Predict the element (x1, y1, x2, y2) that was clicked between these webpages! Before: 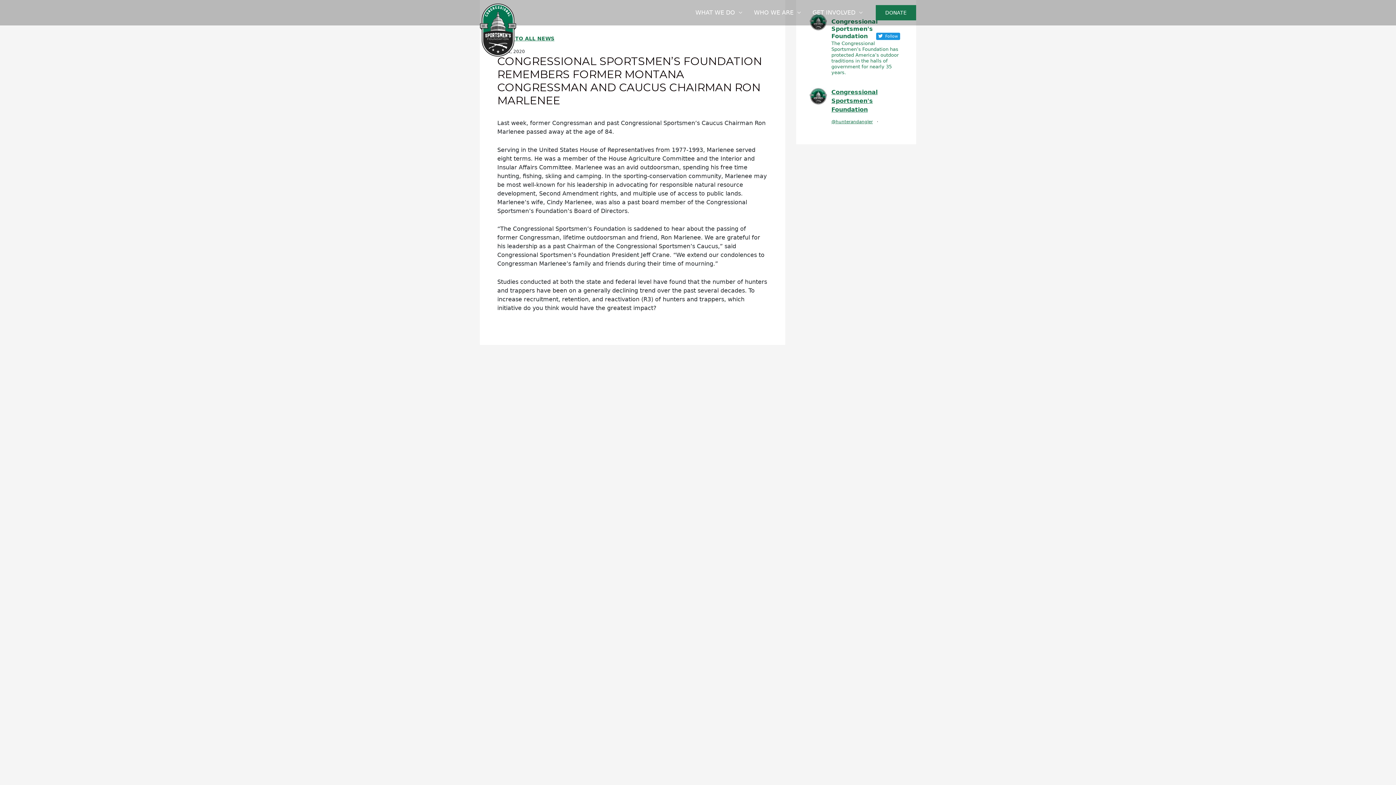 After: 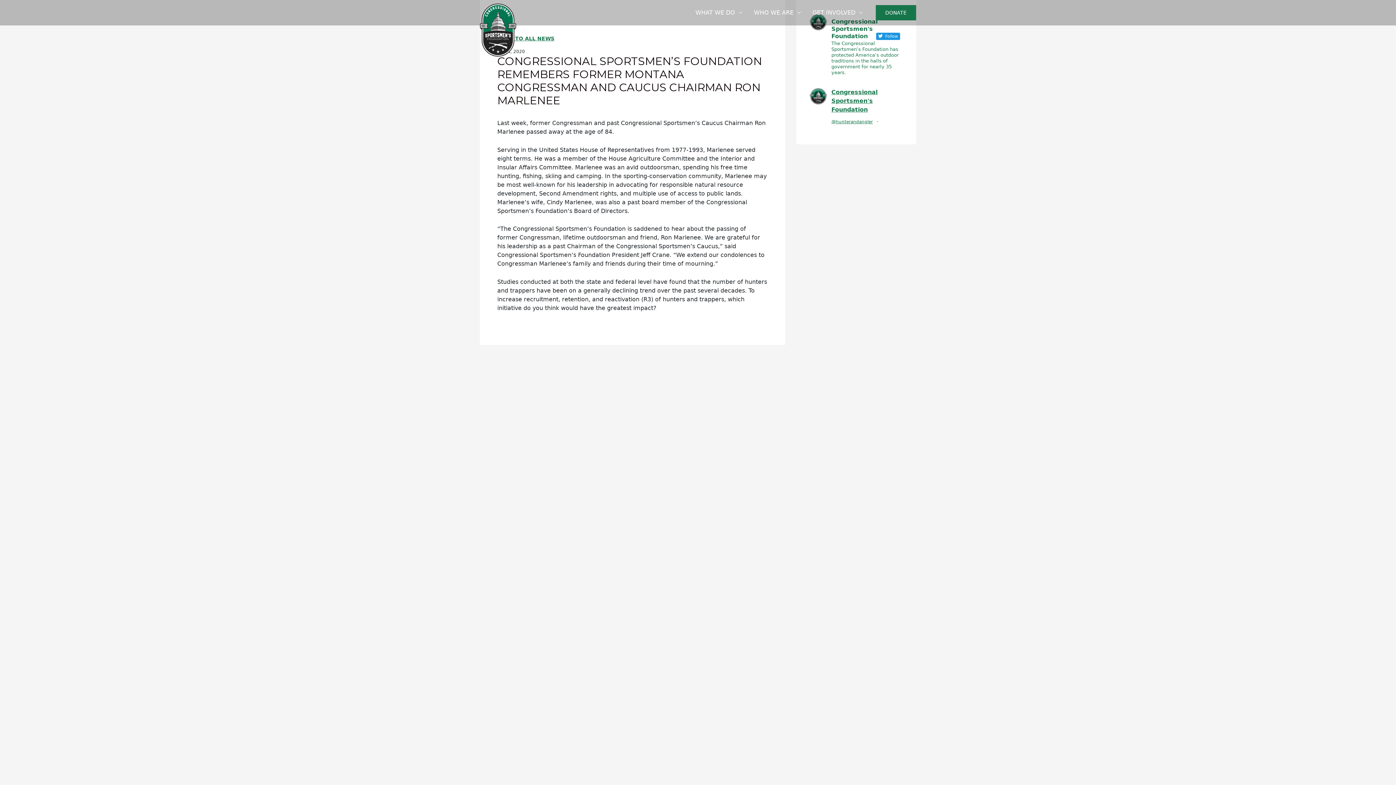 Action: bbox: (809, 87, 827, 105)